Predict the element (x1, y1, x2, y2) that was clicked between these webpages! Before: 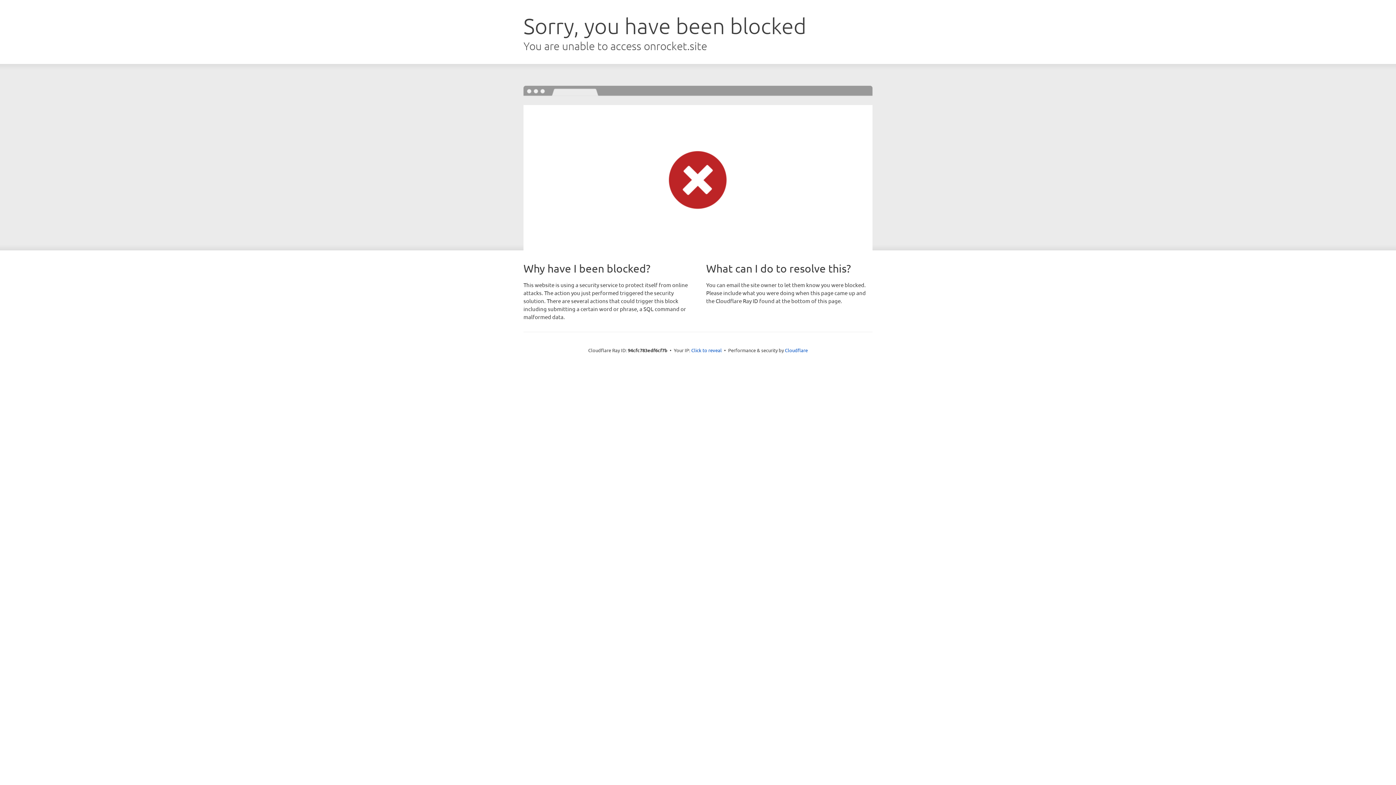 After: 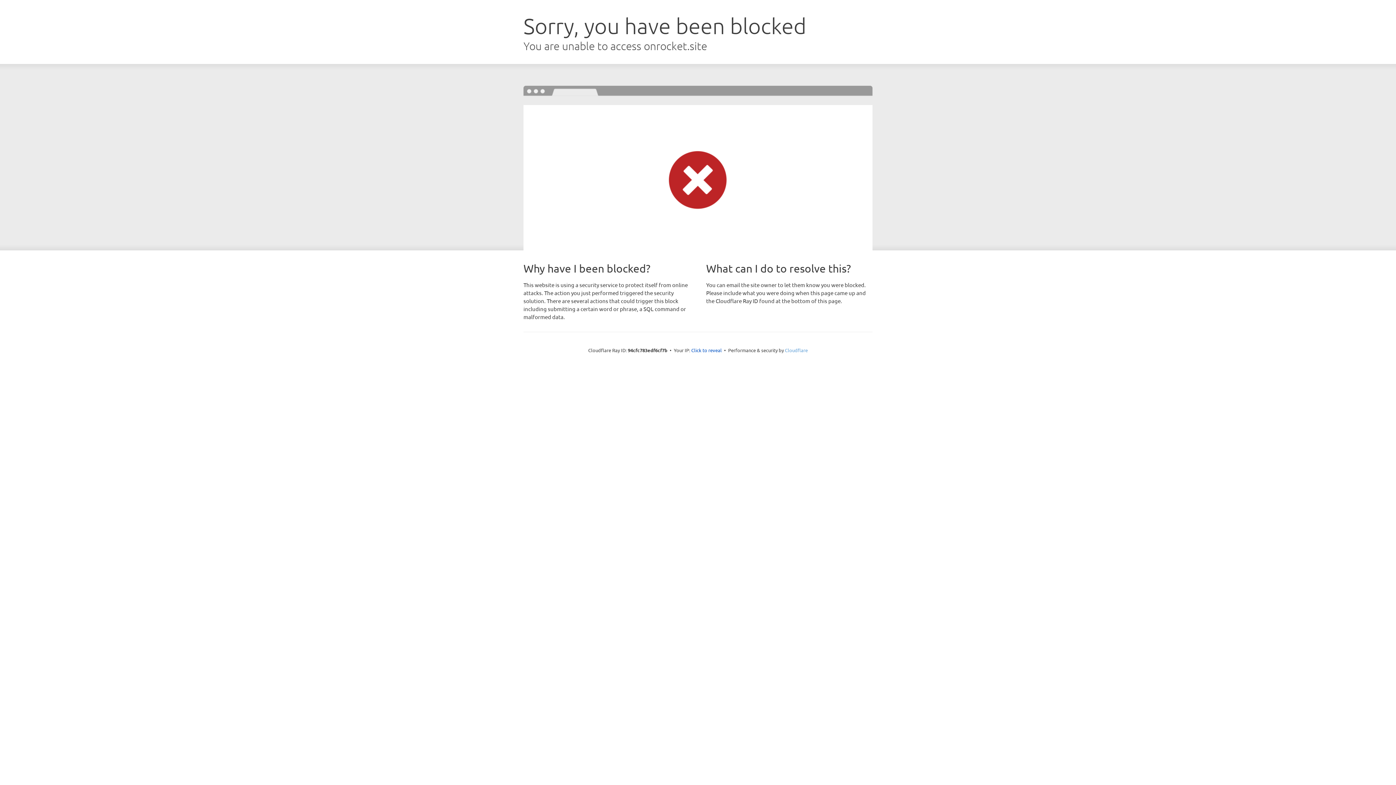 Action: bbox: (785, 347, 808, 353) label: Cloudflare